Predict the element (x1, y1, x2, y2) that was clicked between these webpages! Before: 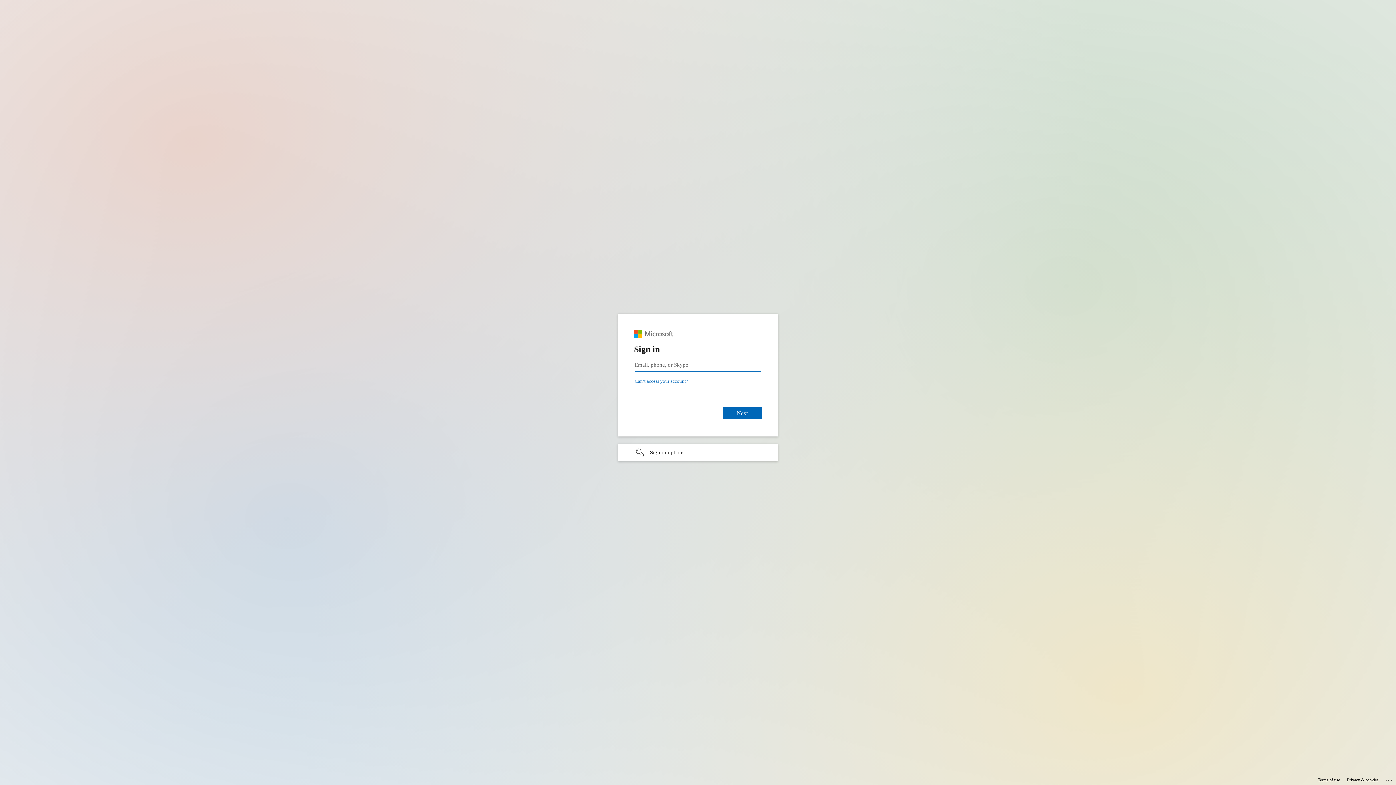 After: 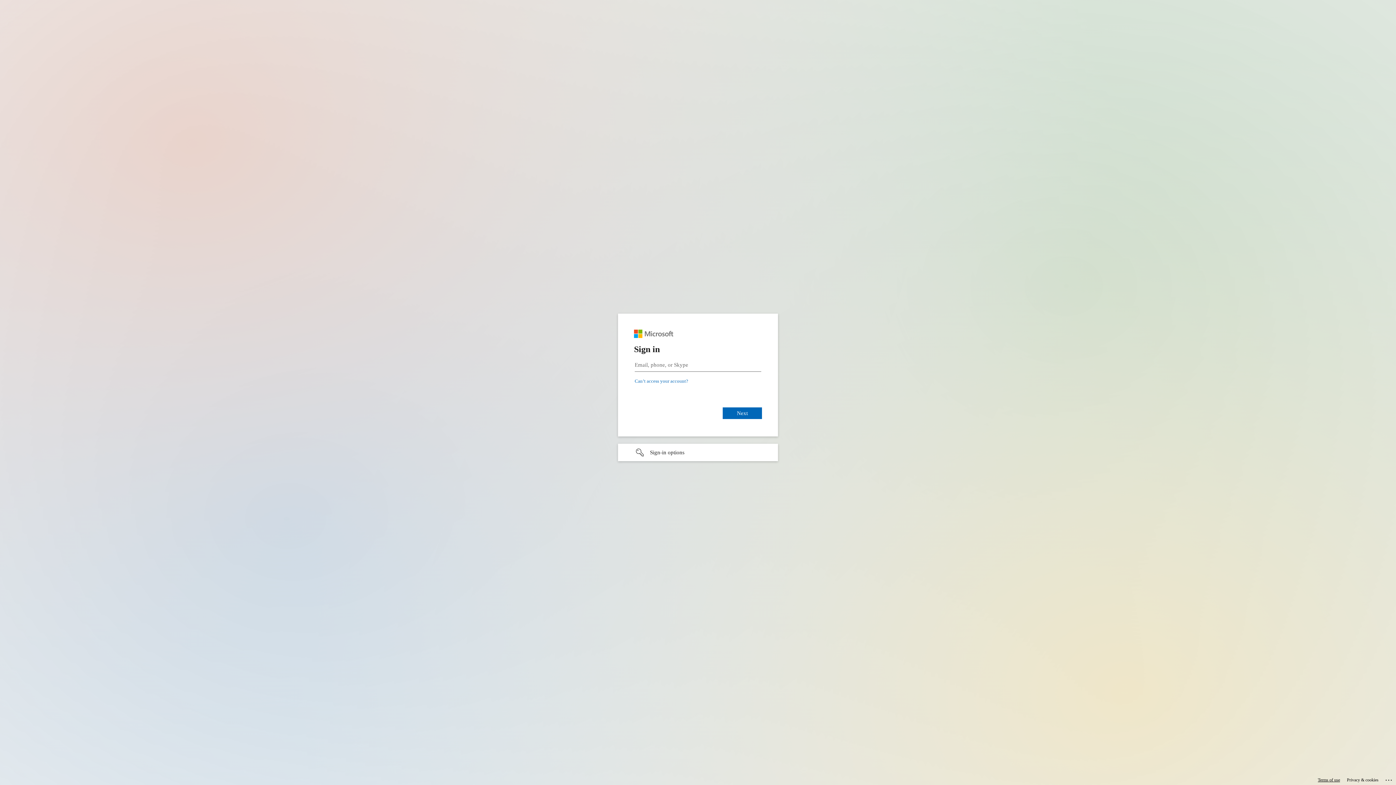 Action: label: Terms of use bbox: (1318, 775, 1340, 785)